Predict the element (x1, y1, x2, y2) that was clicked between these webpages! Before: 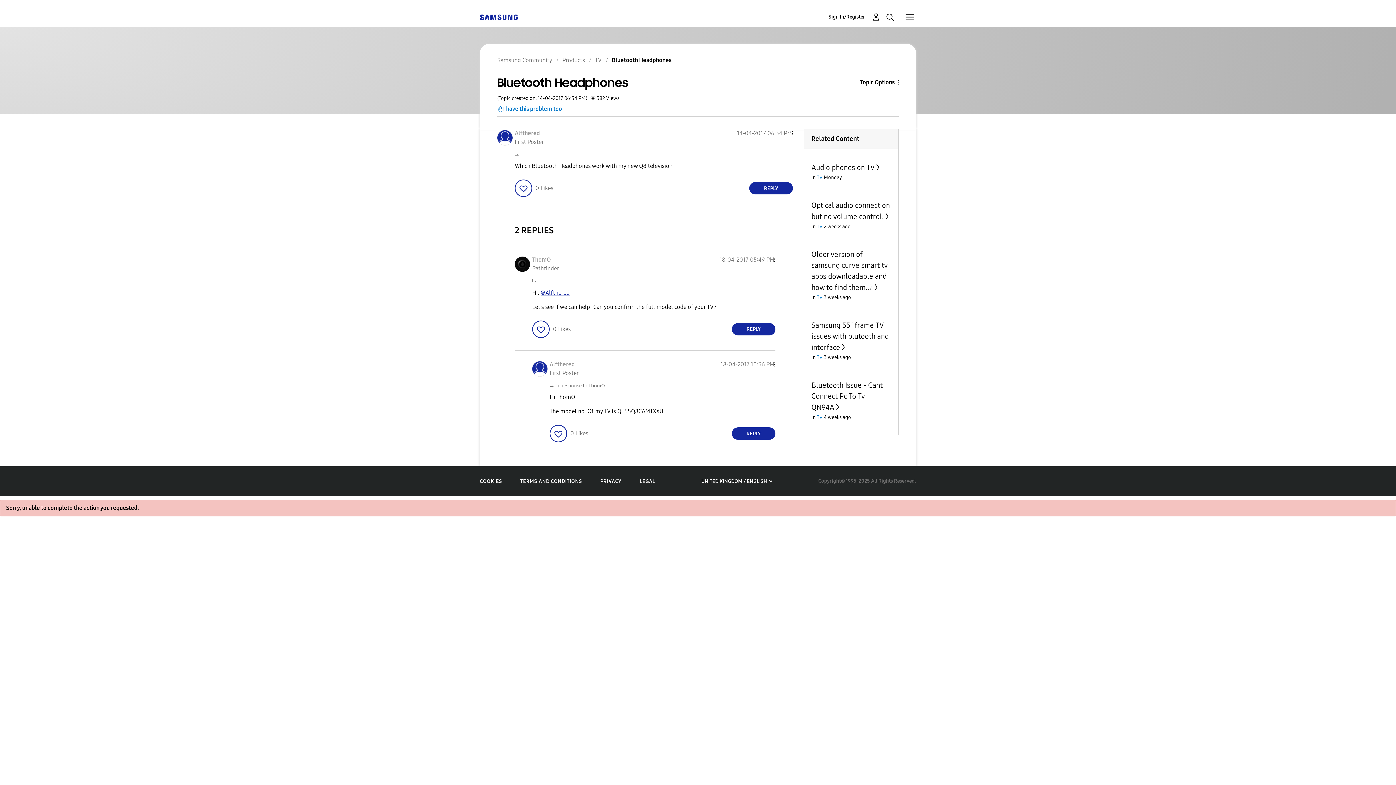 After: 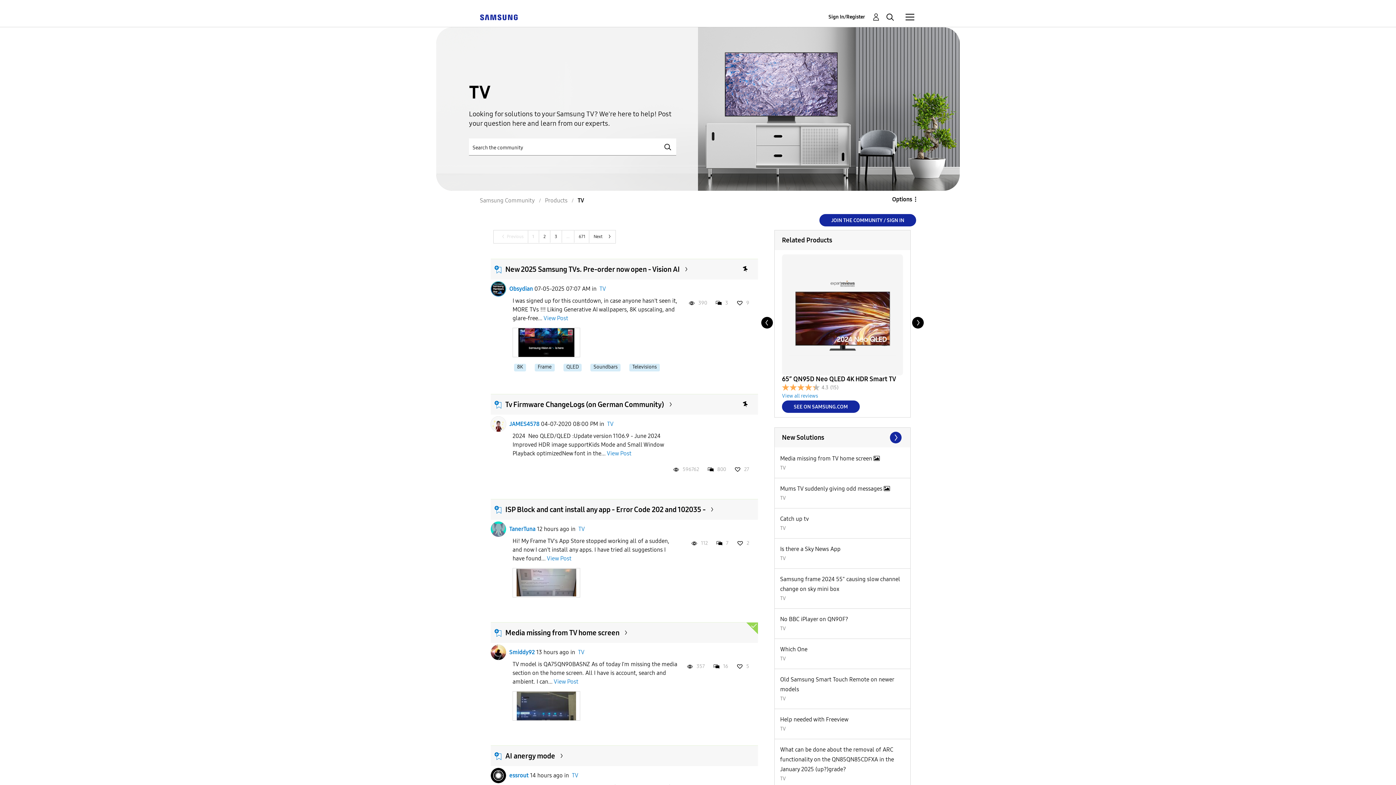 Action: label: TV bbox: (817, 174, 822, 180)